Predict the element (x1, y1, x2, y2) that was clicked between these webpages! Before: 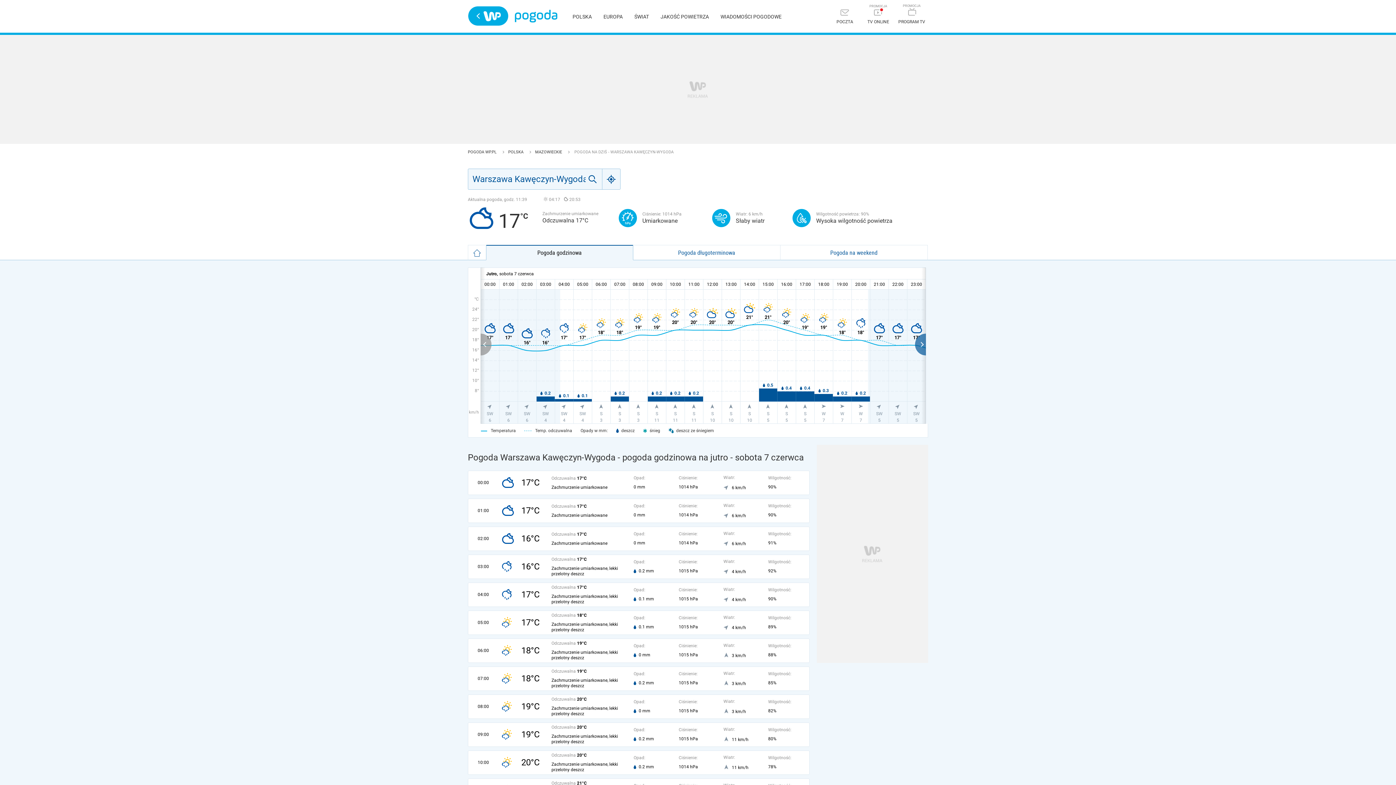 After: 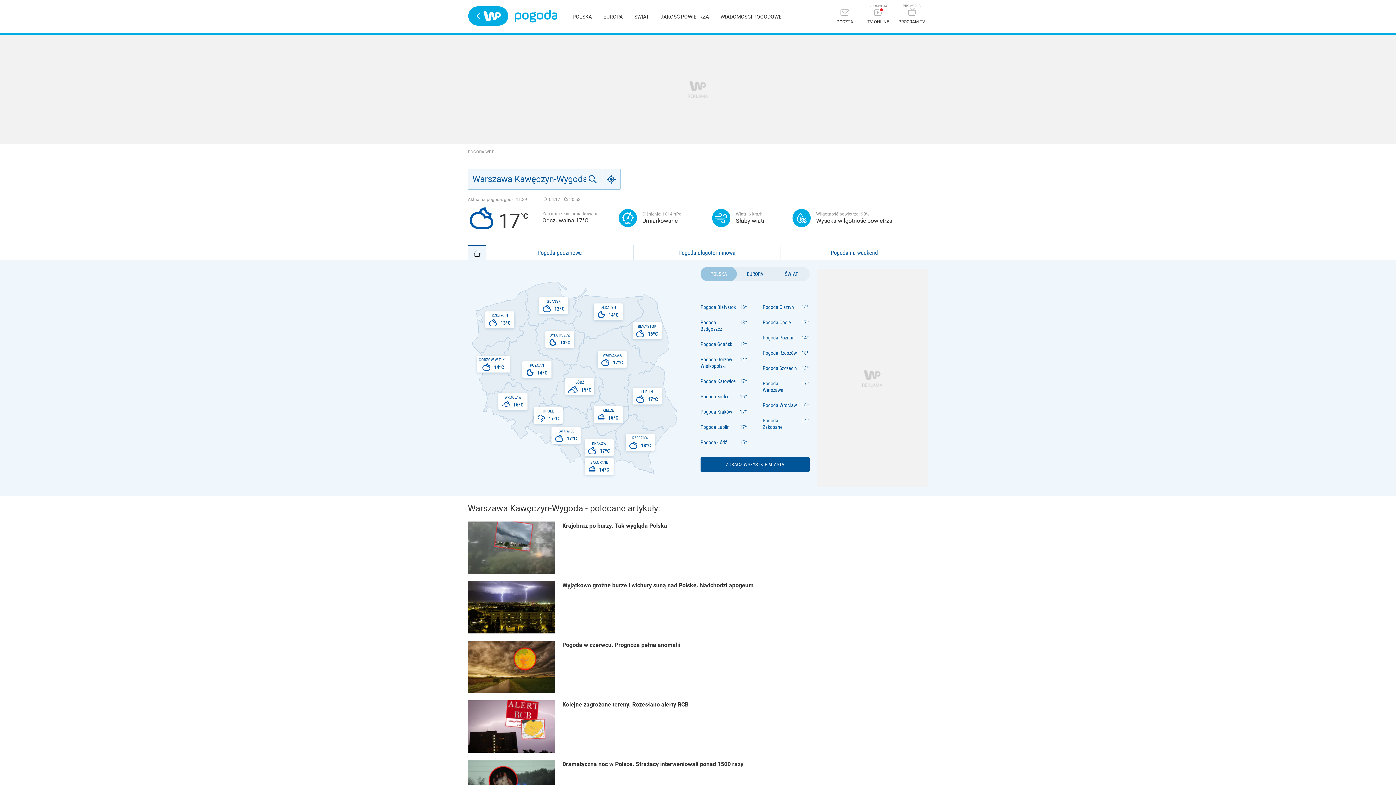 Action: bbox: (468, 149, 504, 154) label: POGODA WP.PL 